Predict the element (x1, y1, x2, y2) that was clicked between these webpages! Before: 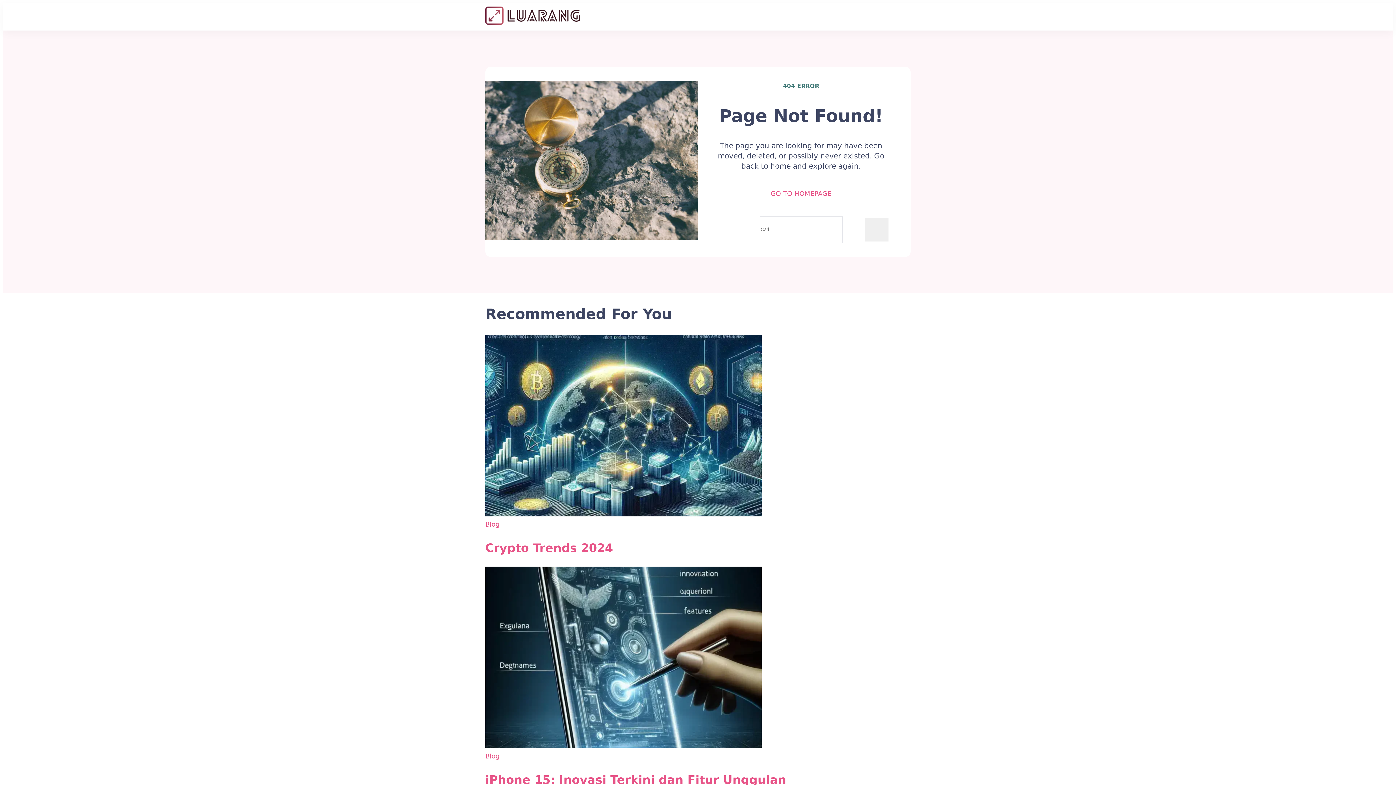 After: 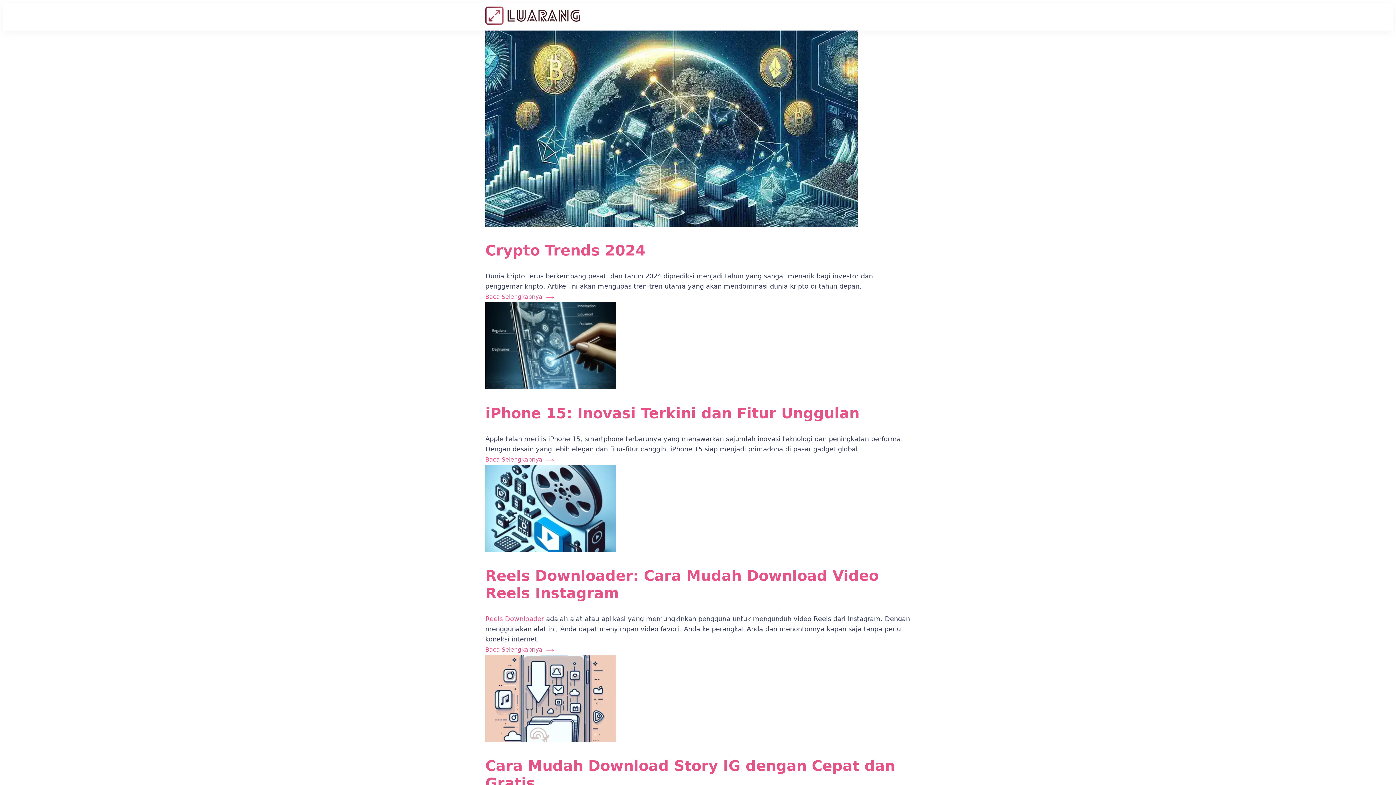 Action: bbox: (485, 6, 580, 24)